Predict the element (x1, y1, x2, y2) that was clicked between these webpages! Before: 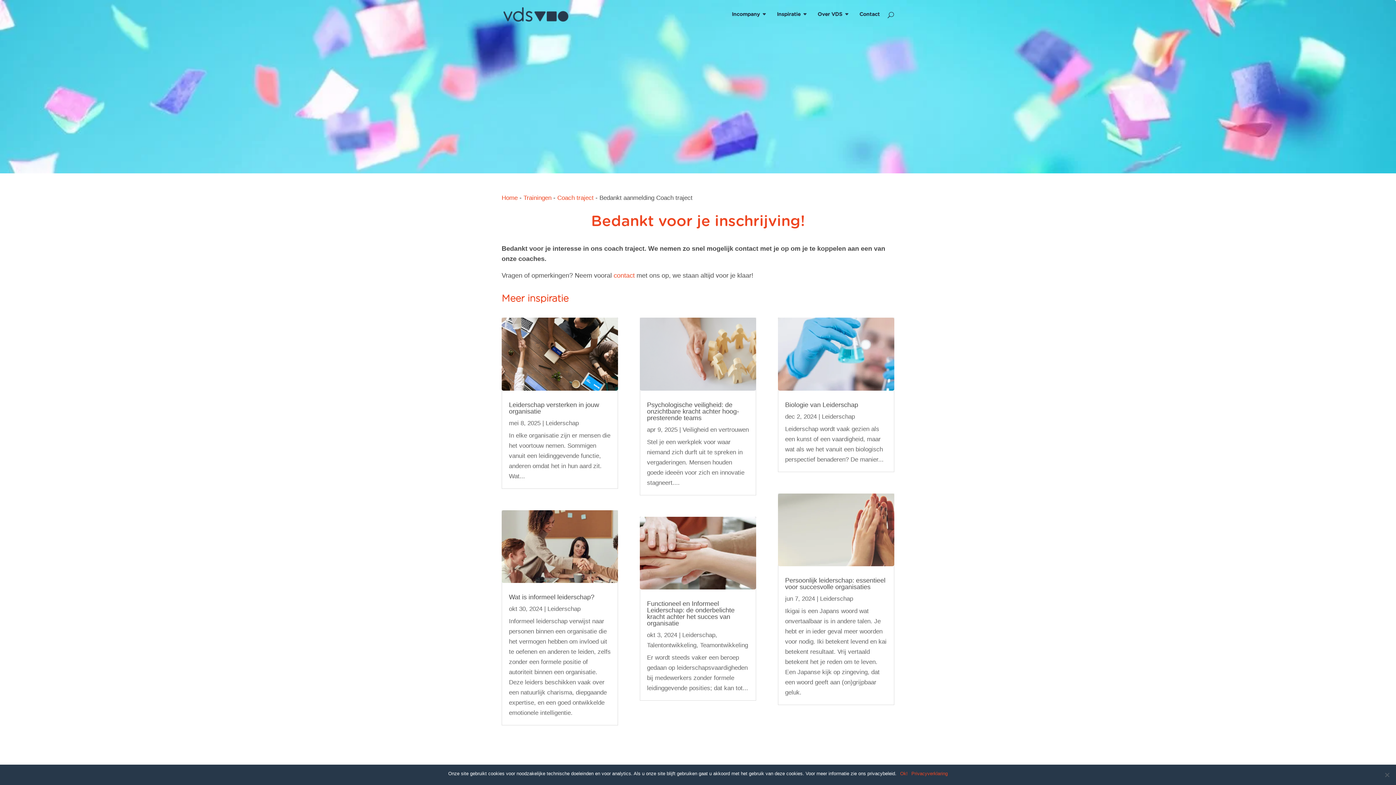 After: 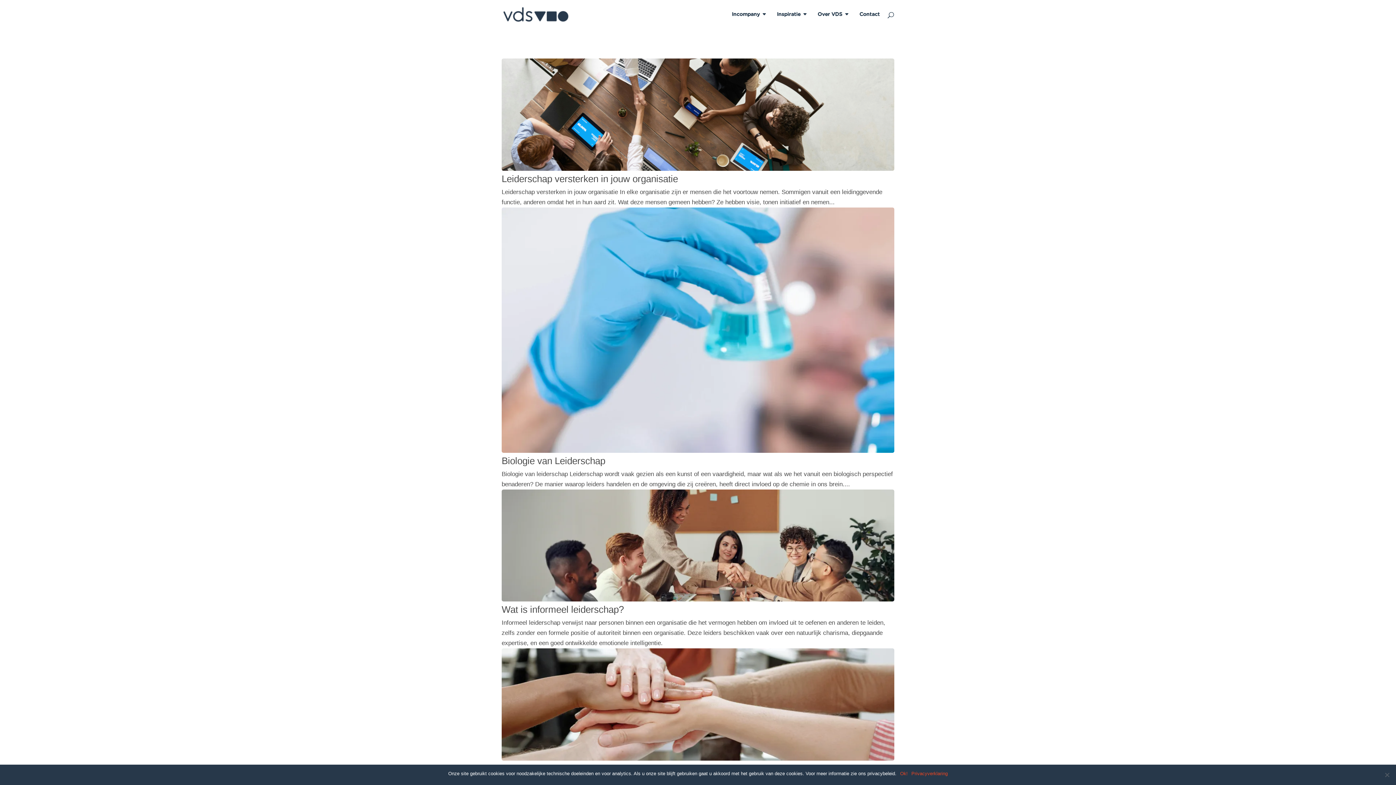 Action: label: Leiderschap bbox: (822, 413, 855, 420)